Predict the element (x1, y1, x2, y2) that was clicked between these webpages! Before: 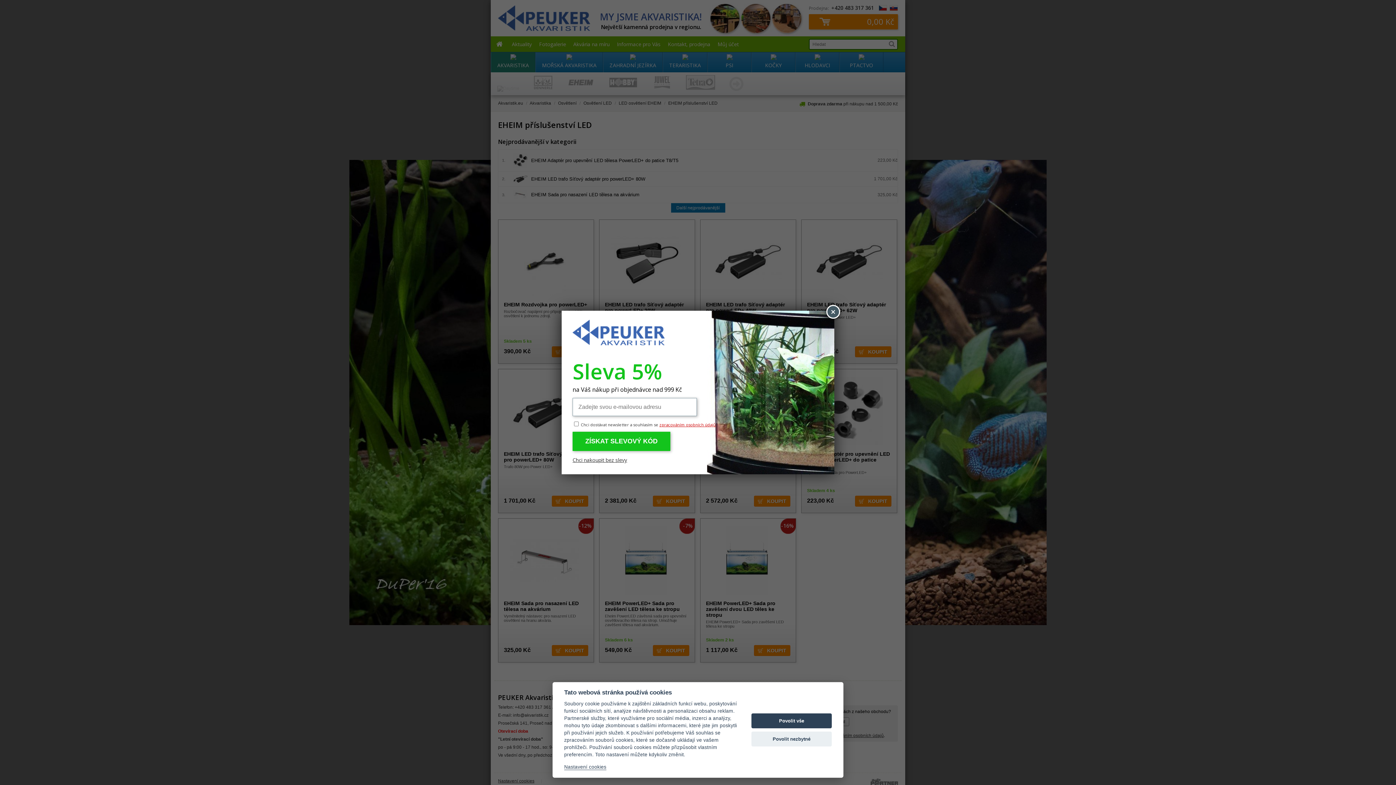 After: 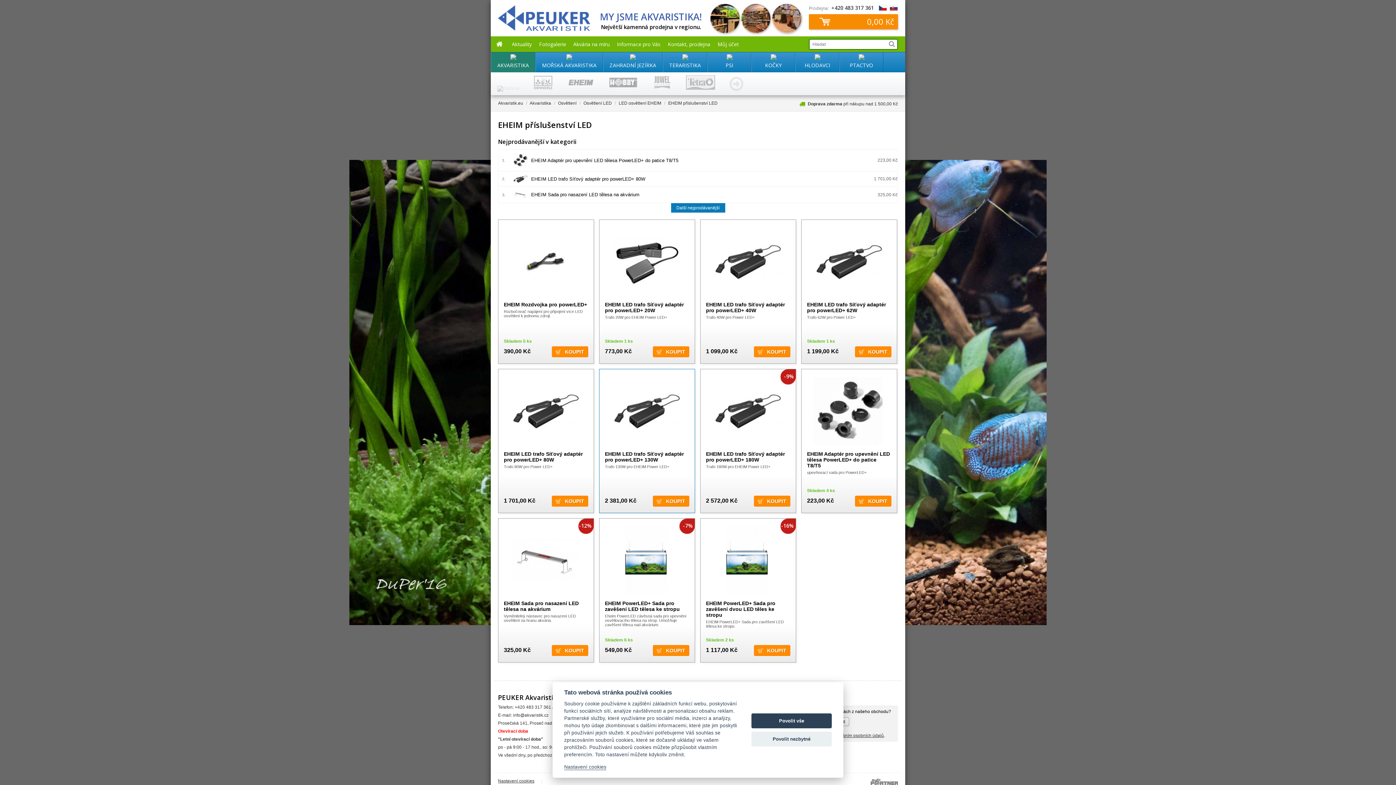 Action: bbox: (572, 456, 627, 463) label: Chci nakoupit bez slevy